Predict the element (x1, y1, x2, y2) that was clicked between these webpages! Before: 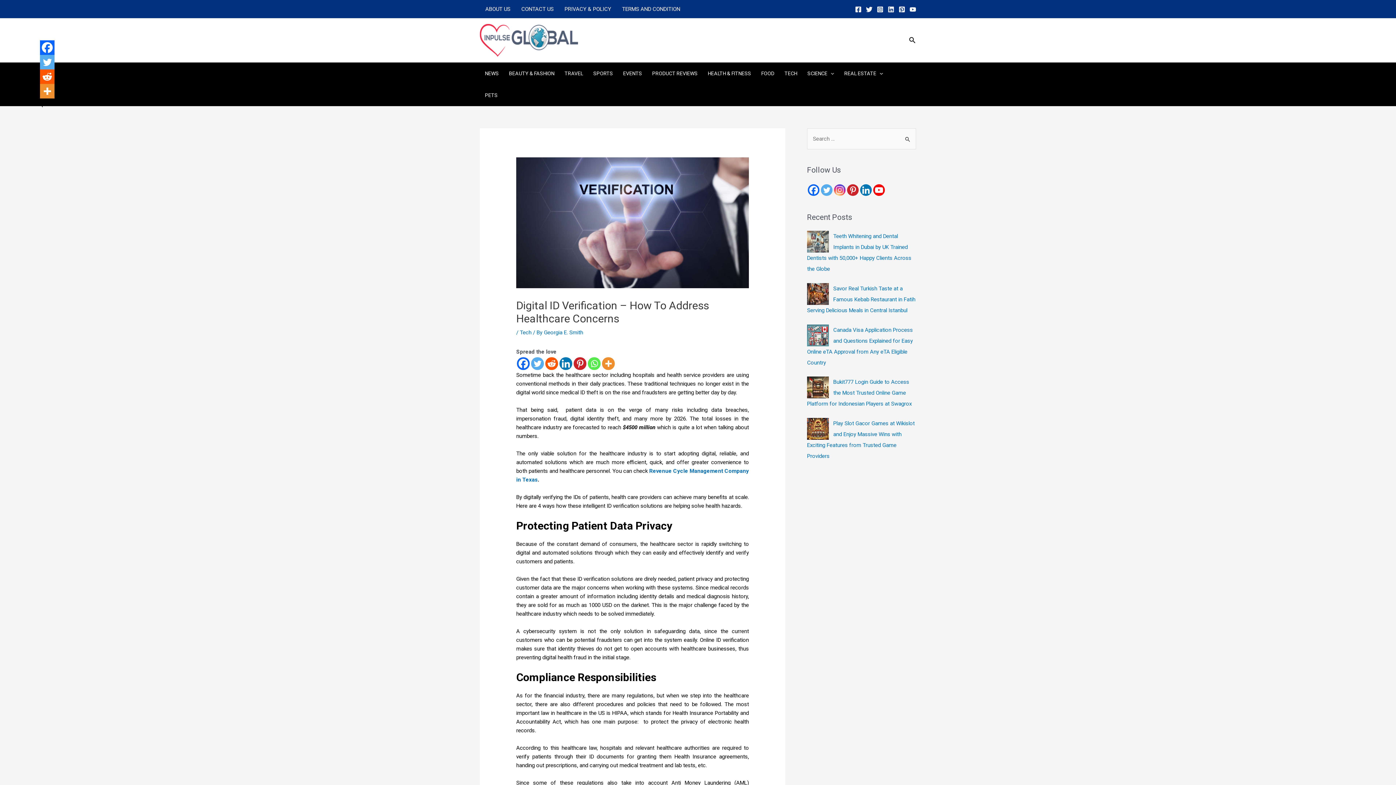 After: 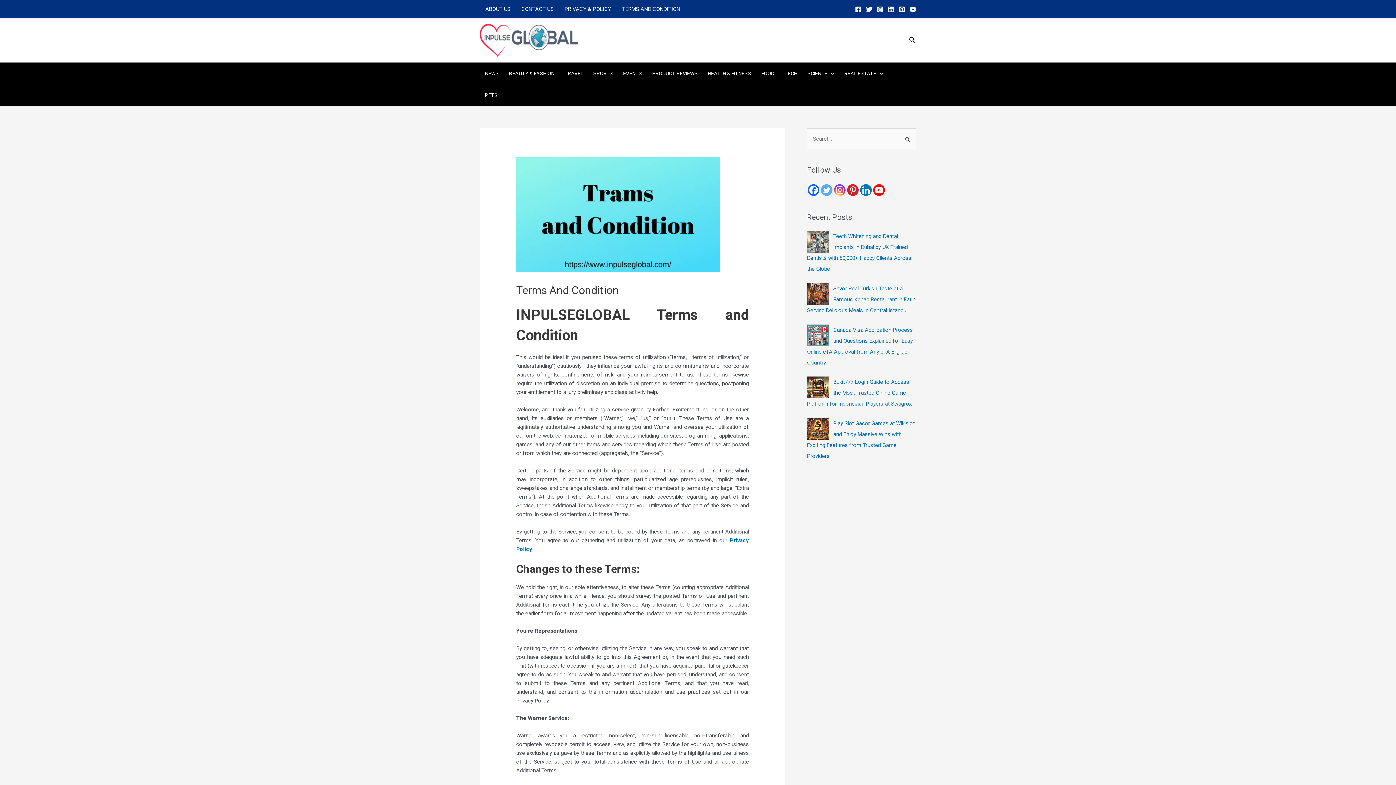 Action: bbox: (616, 0, 685, 18) label: TERMS AND CONDITION